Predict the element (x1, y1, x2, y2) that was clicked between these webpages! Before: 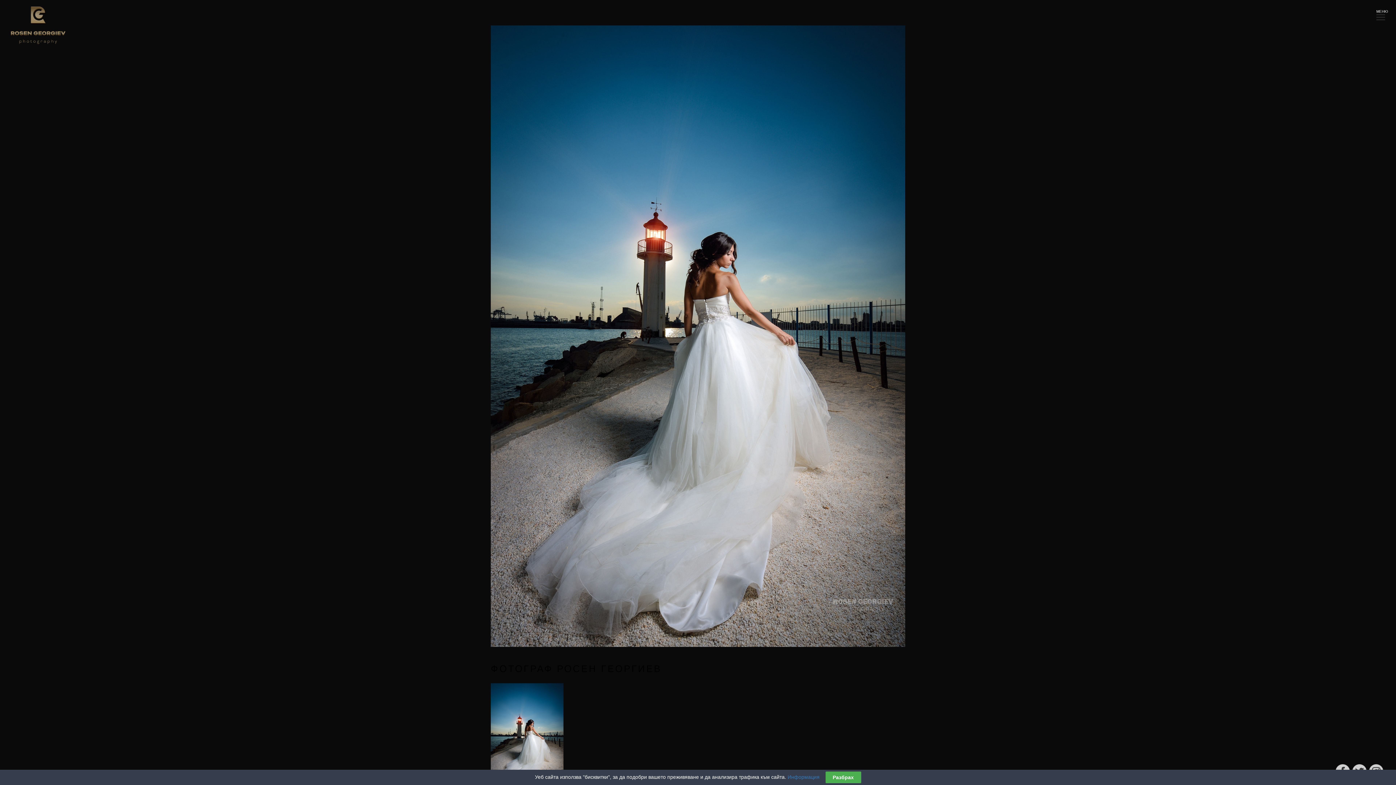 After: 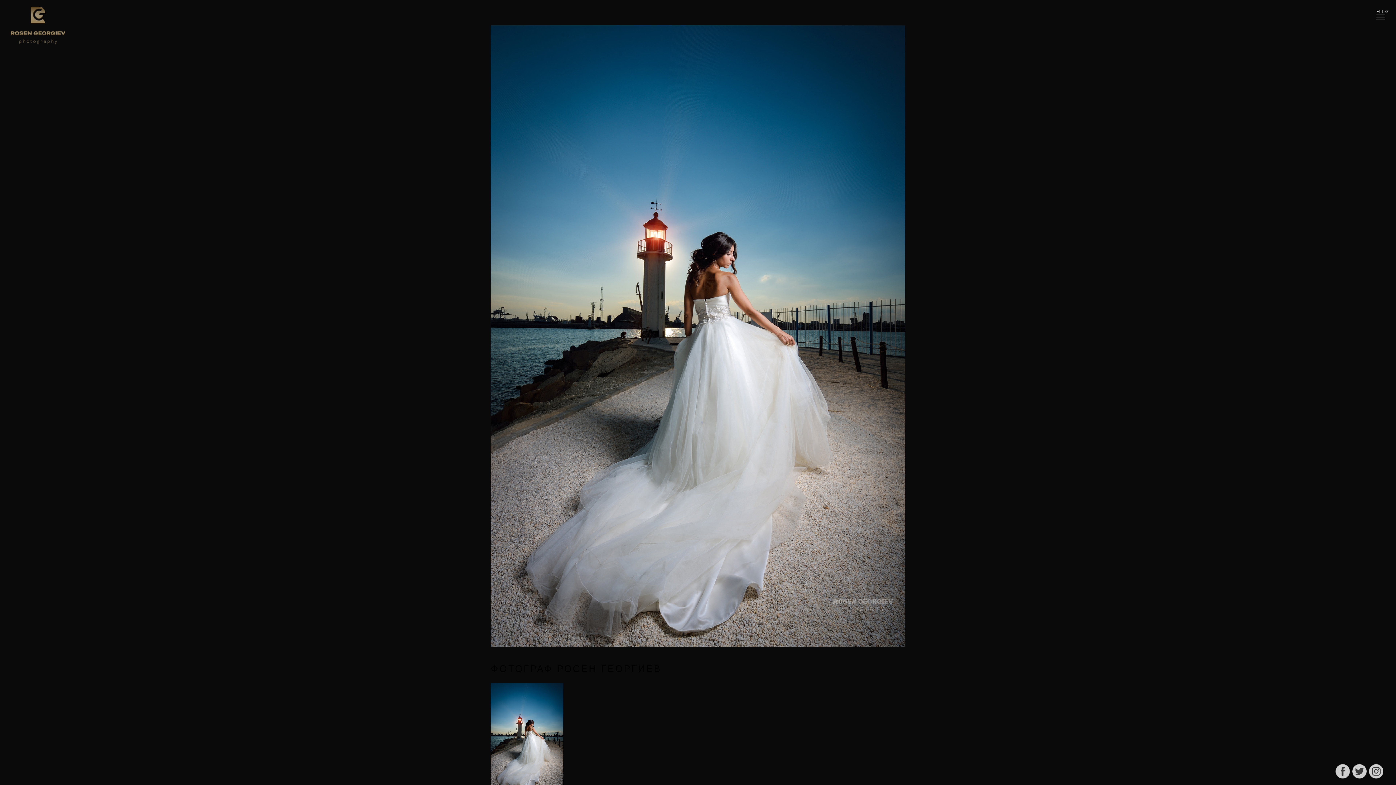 Action: bbox: (825, 772, 861, 783) label: Разбрах